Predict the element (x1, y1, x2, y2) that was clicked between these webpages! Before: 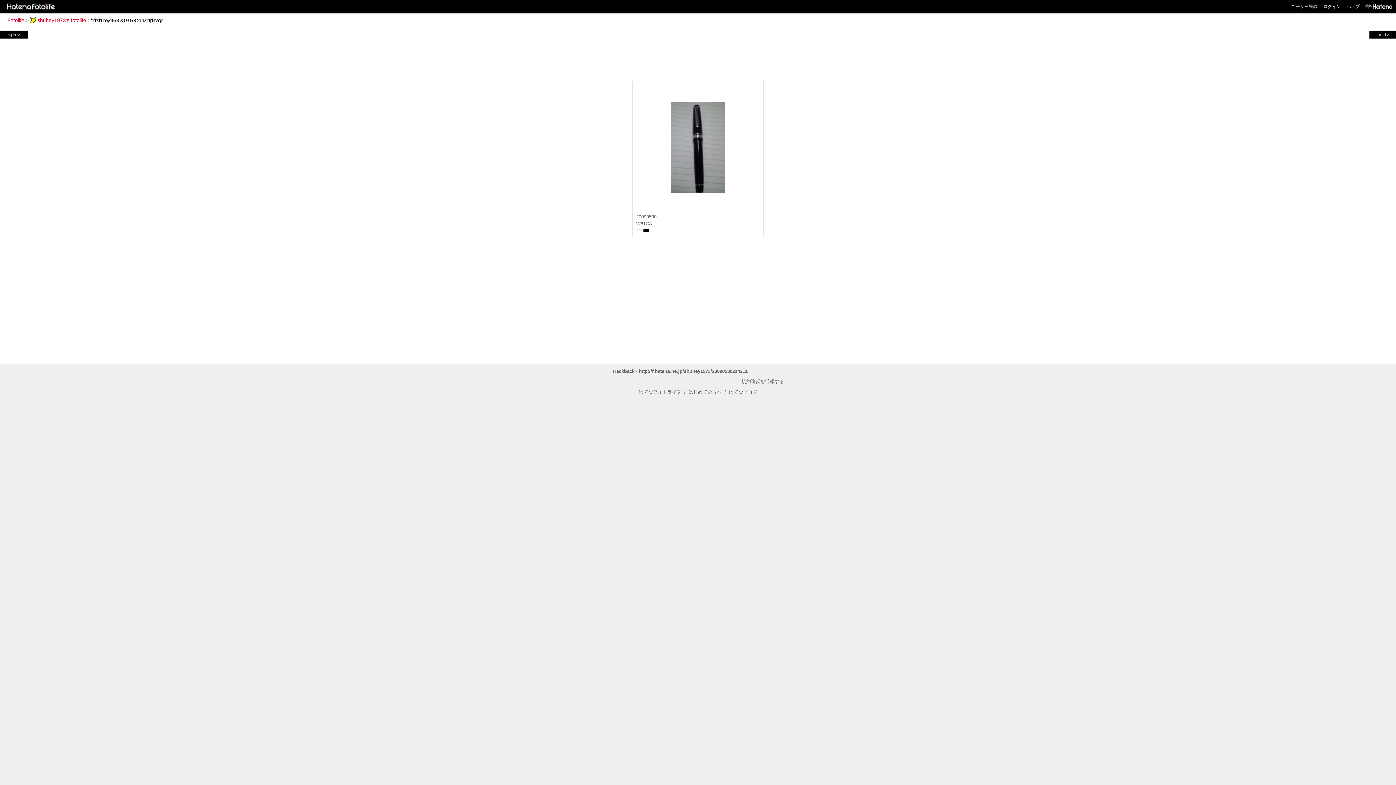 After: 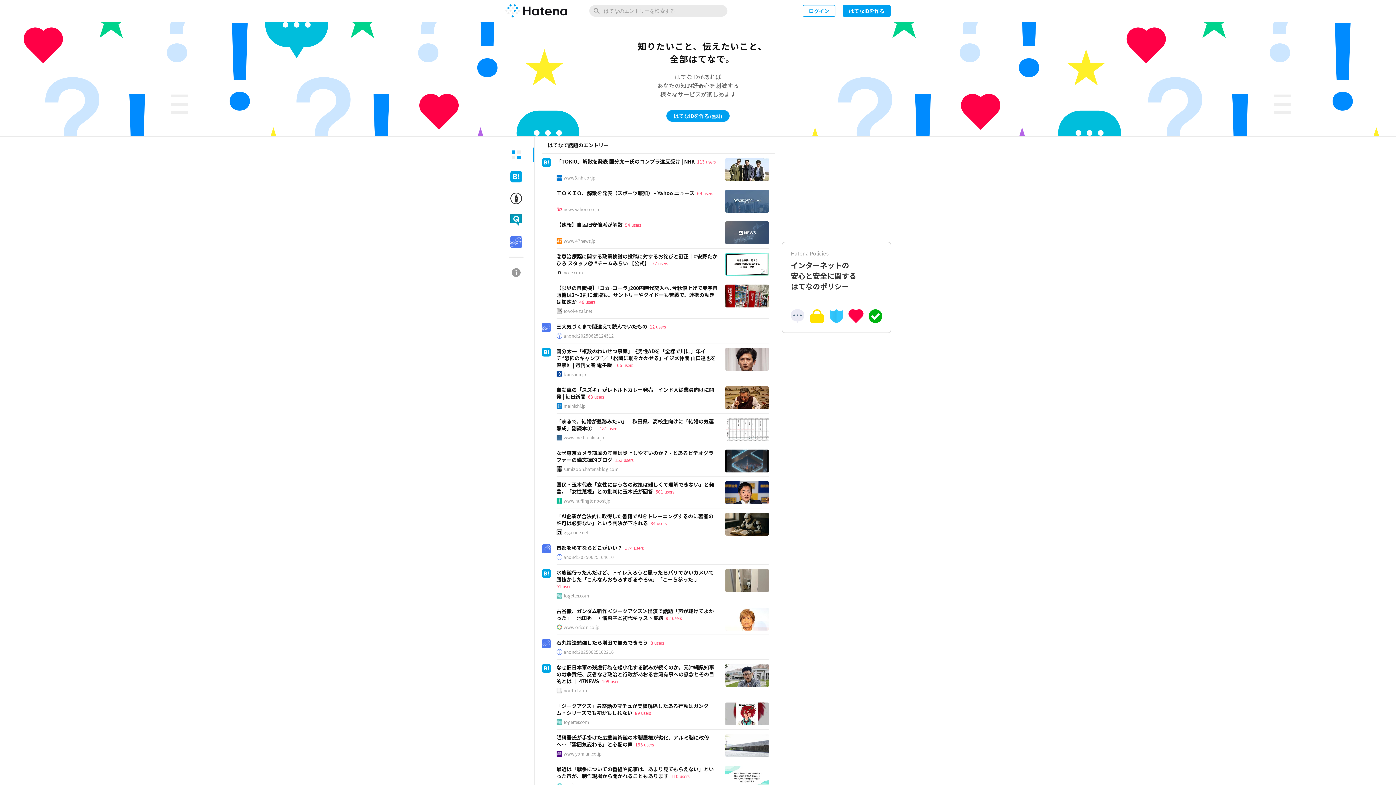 Action: bbox: (1362, 0, 1392, 13)